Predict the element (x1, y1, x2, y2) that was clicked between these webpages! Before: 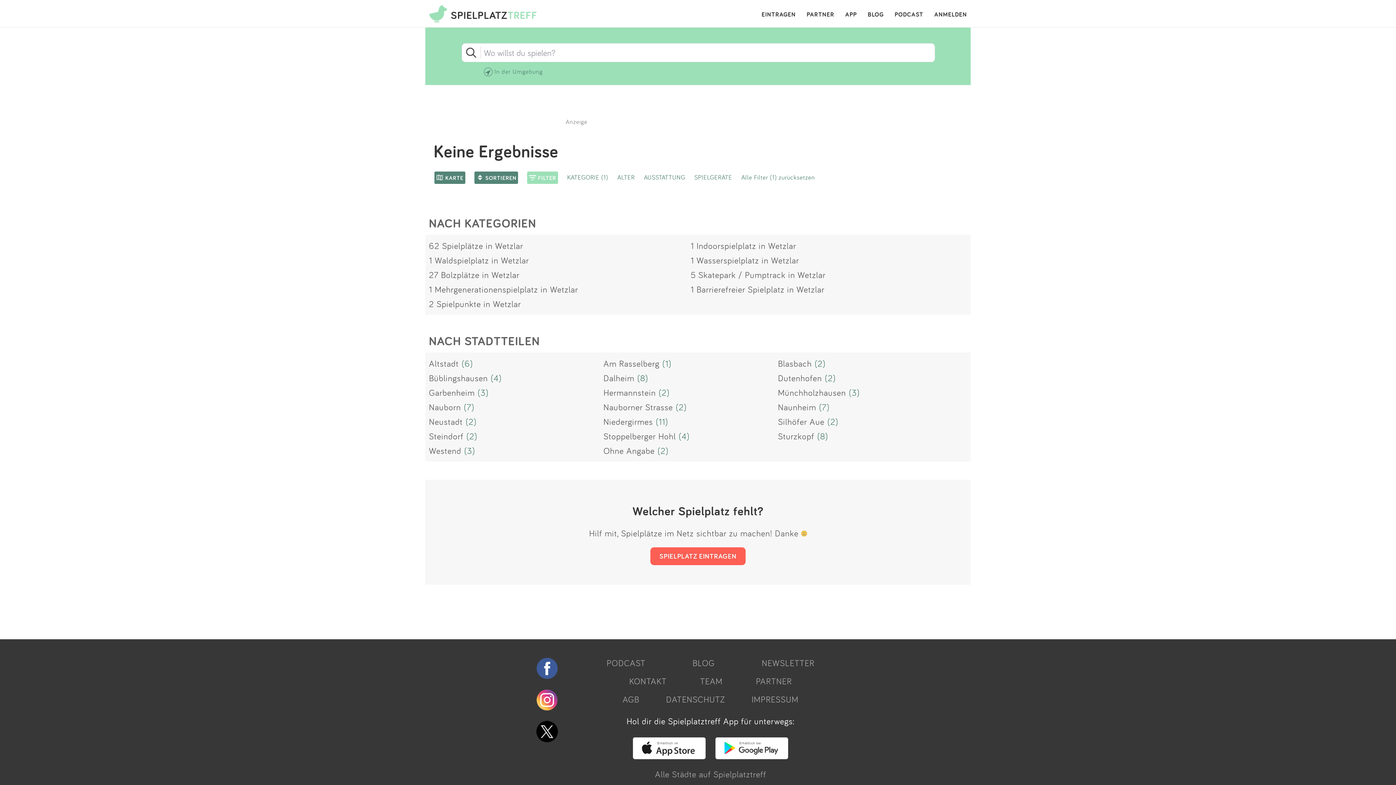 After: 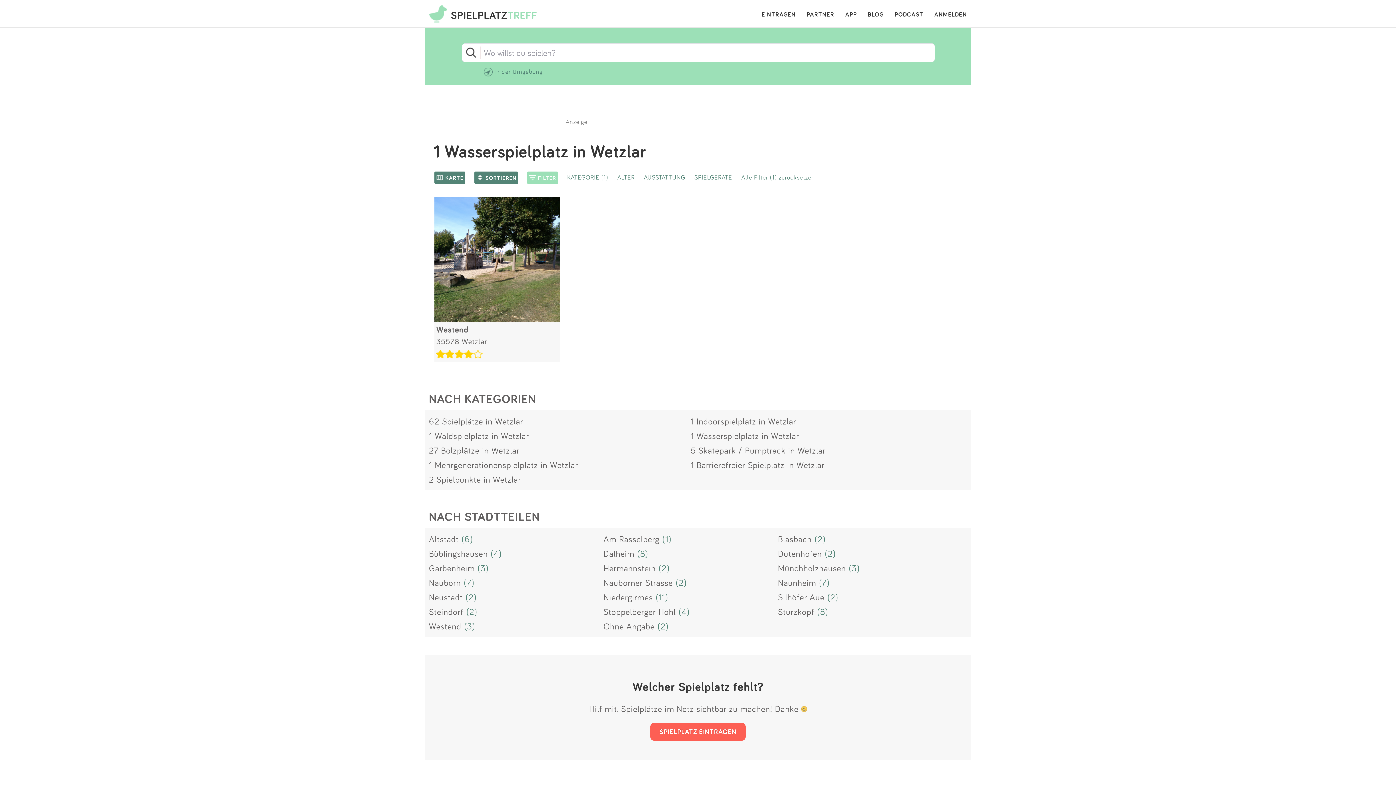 Action: bbox: (690, 254, 799, 265) label: 1 Wasserspielplatz in Wetzlar